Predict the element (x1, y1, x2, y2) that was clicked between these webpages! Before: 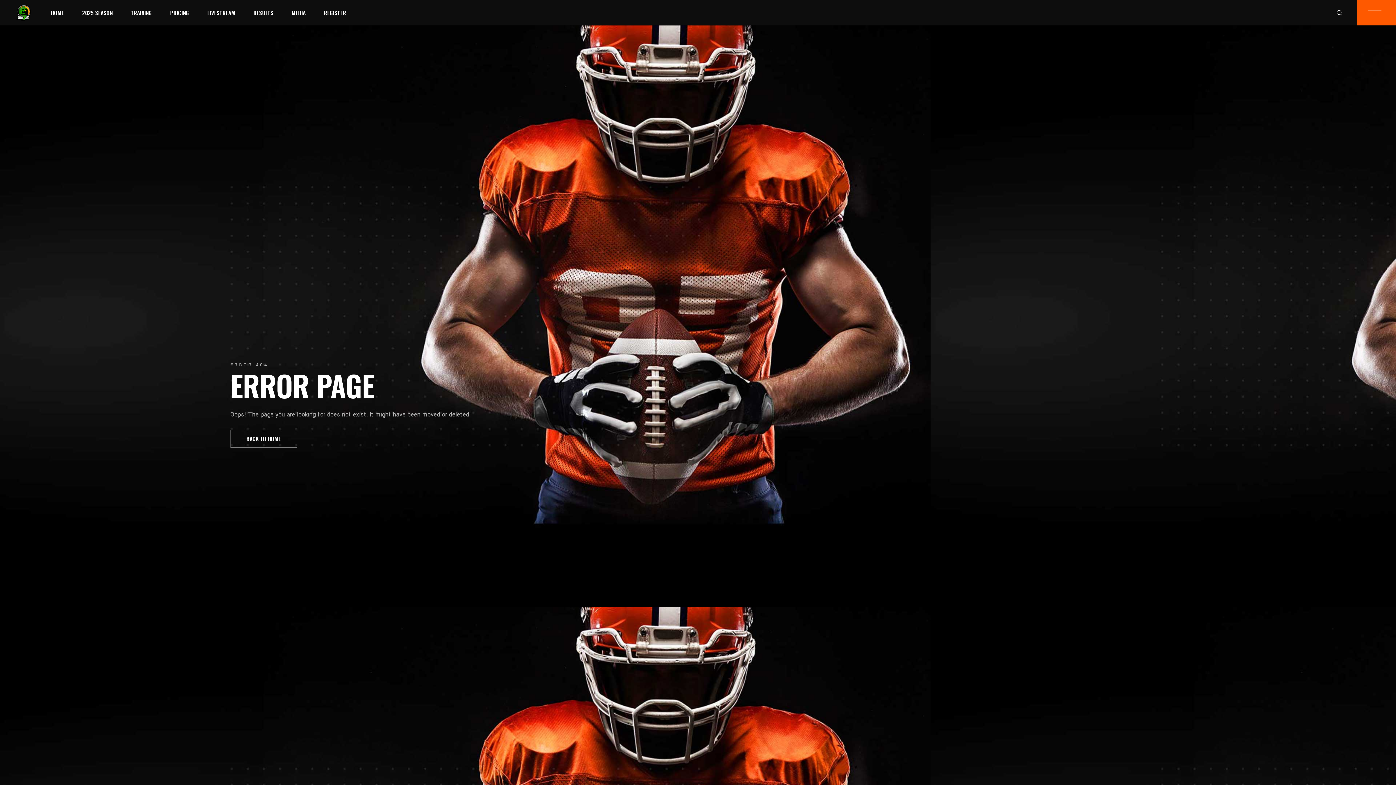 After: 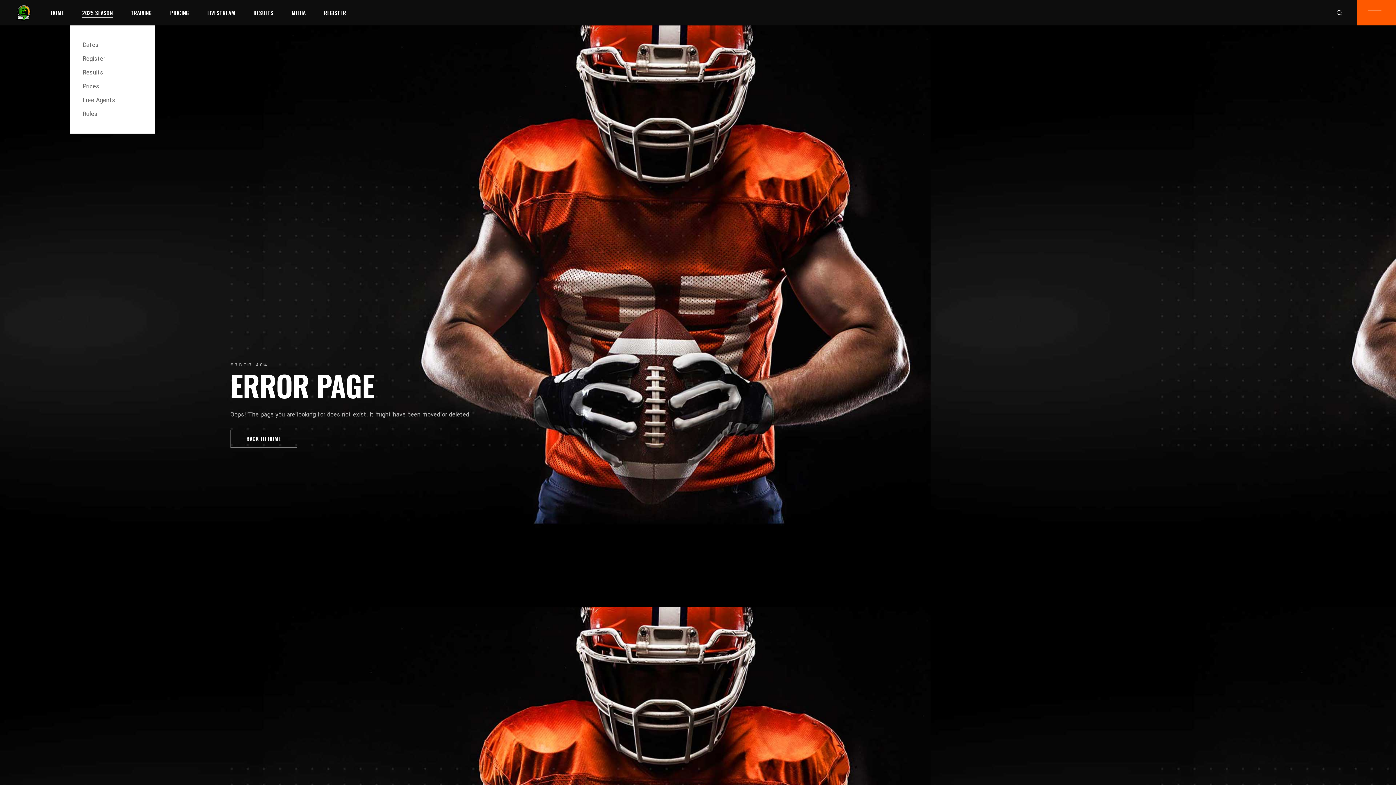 Action: bbox: (82, 0, 112, 25) label: 2025 SEASON